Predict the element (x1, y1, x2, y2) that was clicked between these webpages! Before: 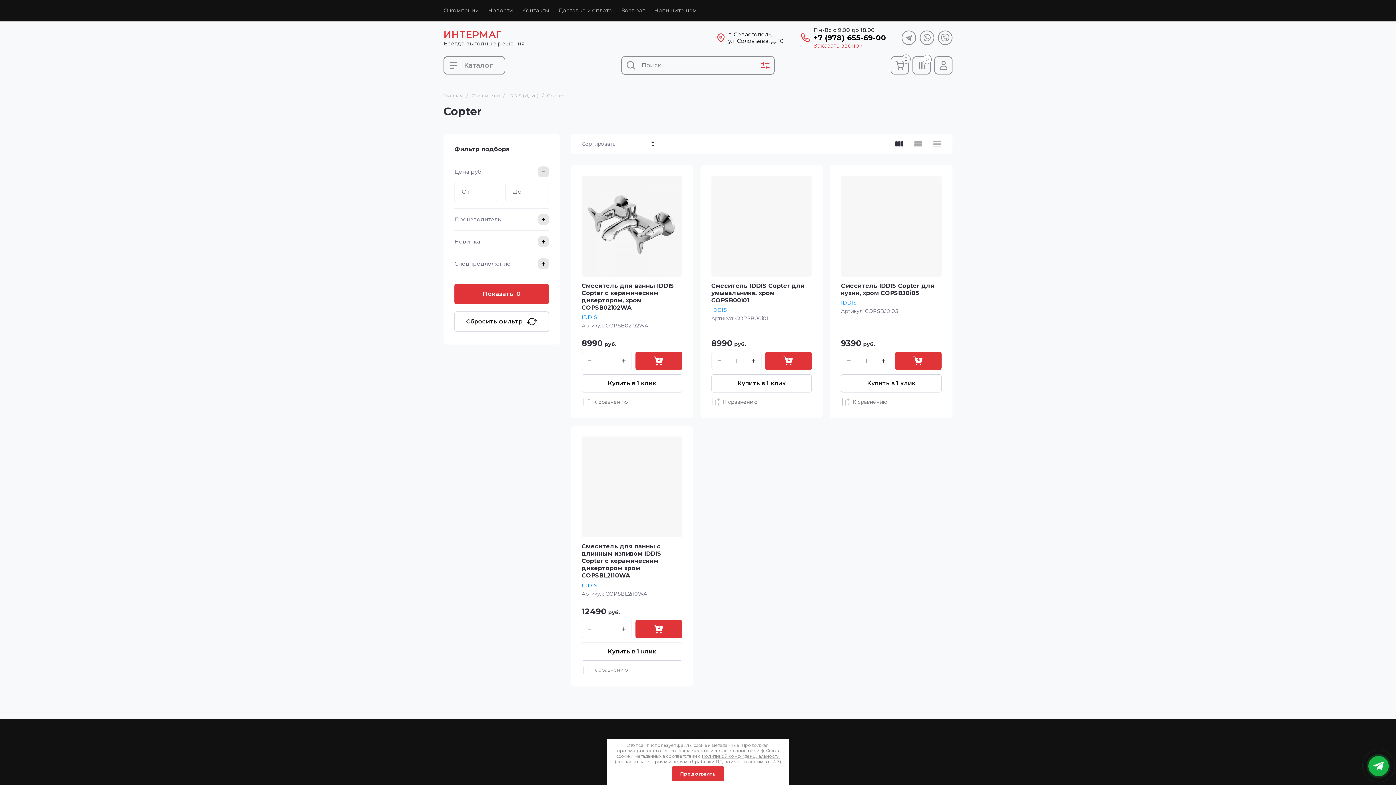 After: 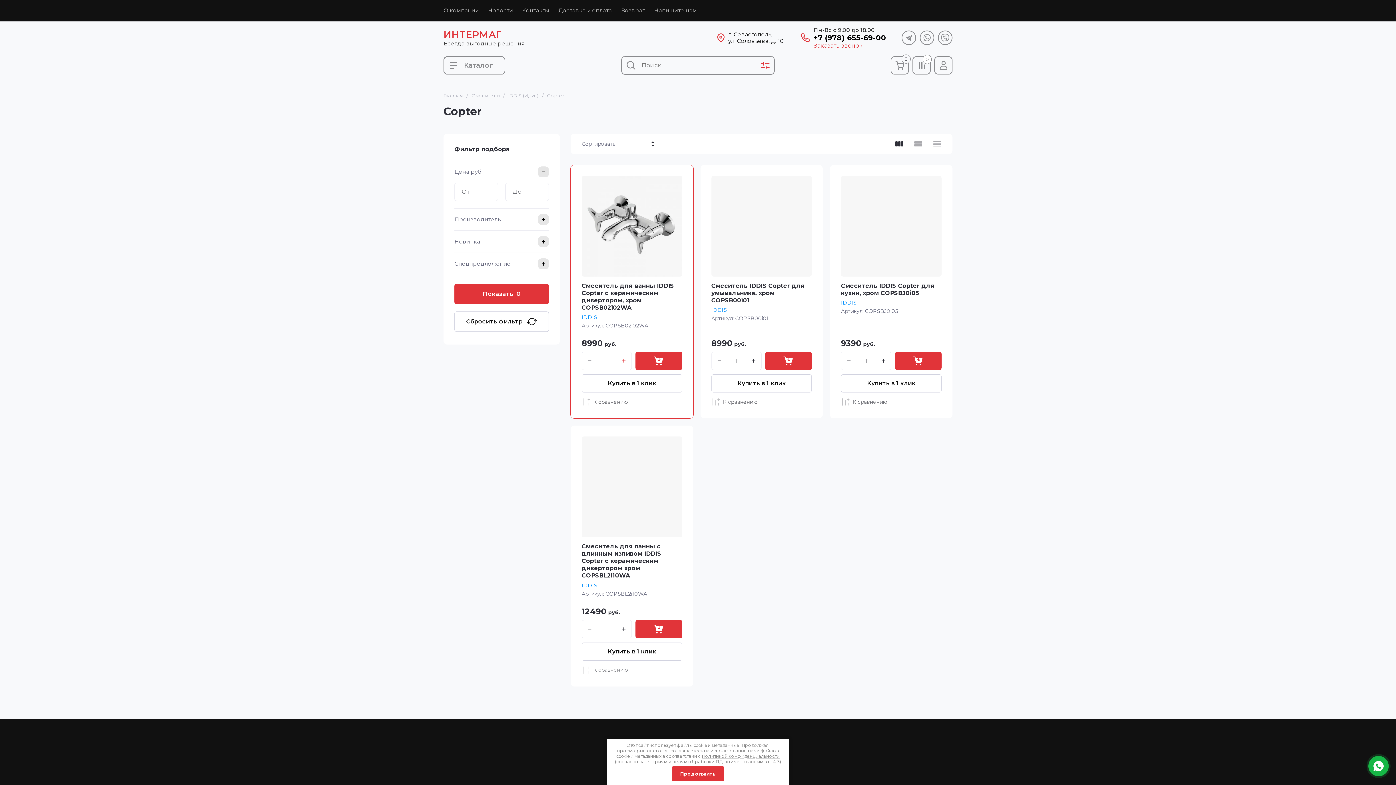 Action: bbox: (616, 352, 632, 370)